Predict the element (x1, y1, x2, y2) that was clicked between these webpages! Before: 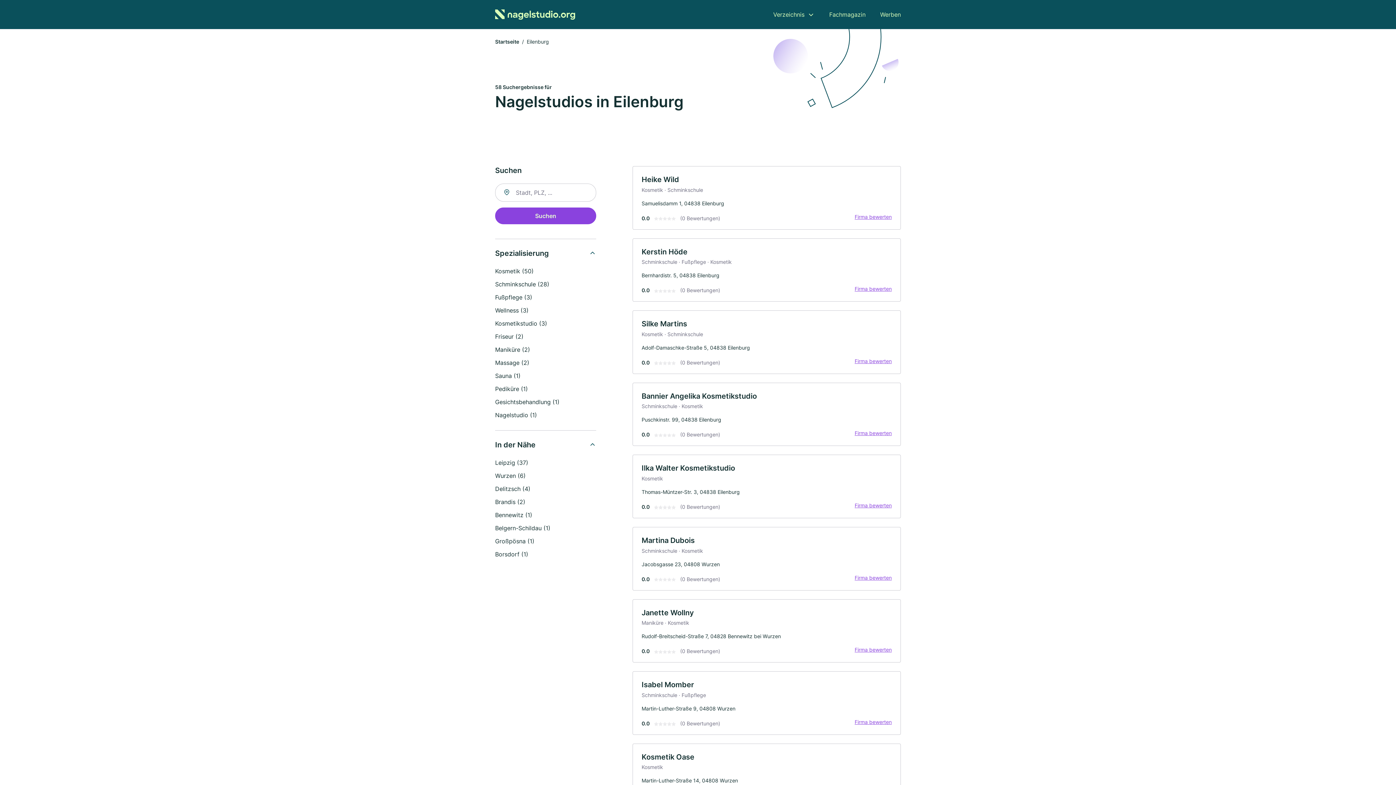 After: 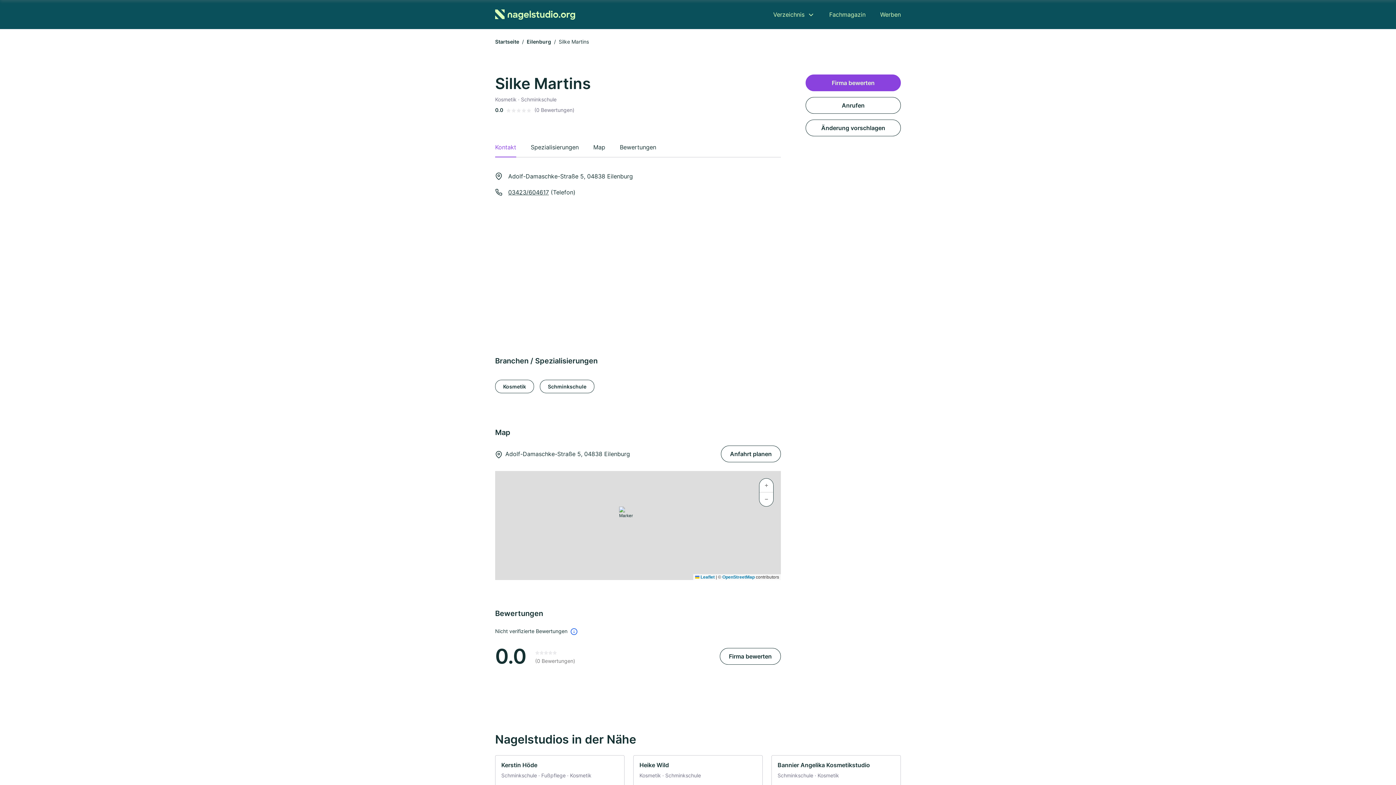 Action: label: Silke Martins

Kosmetik · Schminkschule

Adolf-Damaschke-Straße 5, 04838 Eilenburg

0.0
(0 Bewertungen)
Firma bewerten bbox: (632, 310, 901, 374)